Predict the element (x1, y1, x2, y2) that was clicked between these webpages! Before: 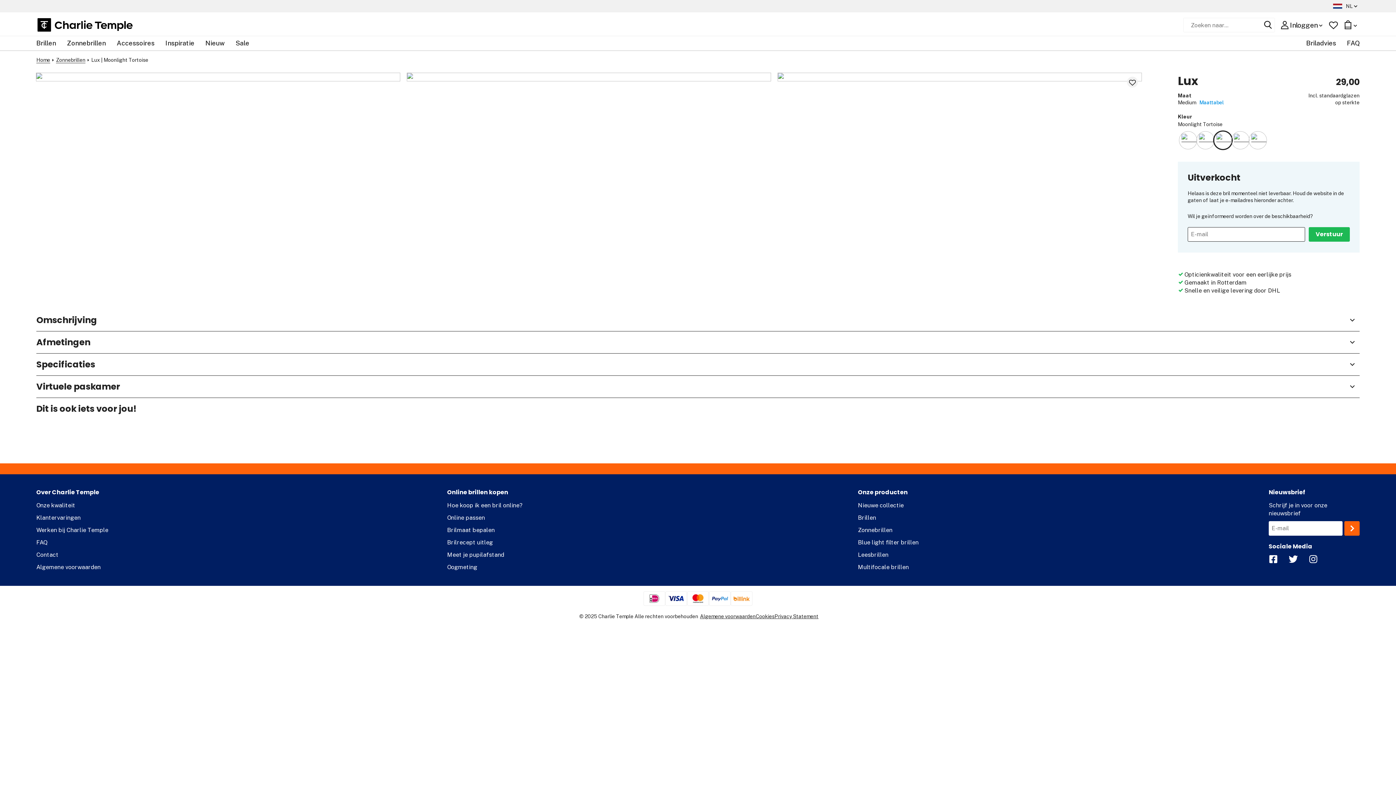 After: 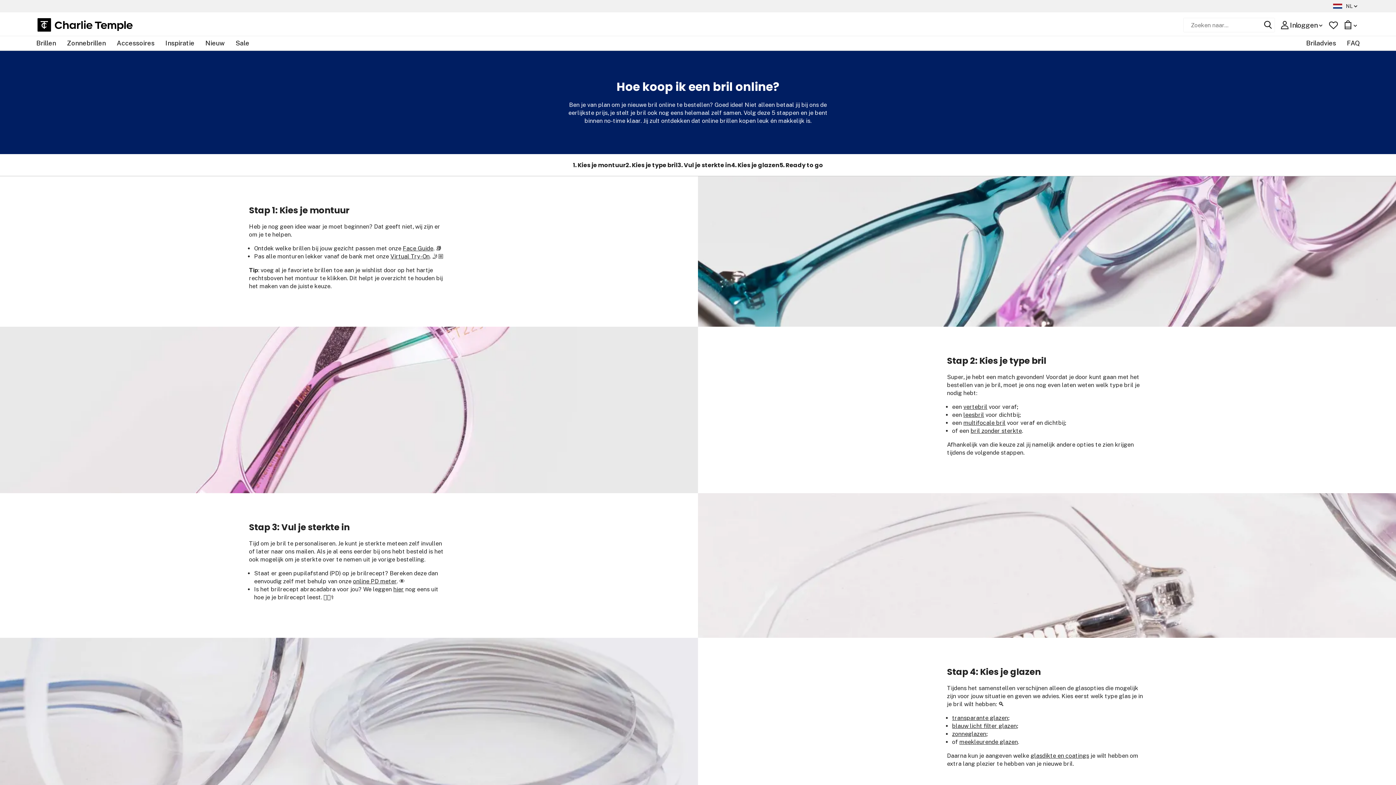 Action: label: Hoe koop ik een bril online? bbox: (447, 500, 850, 511)